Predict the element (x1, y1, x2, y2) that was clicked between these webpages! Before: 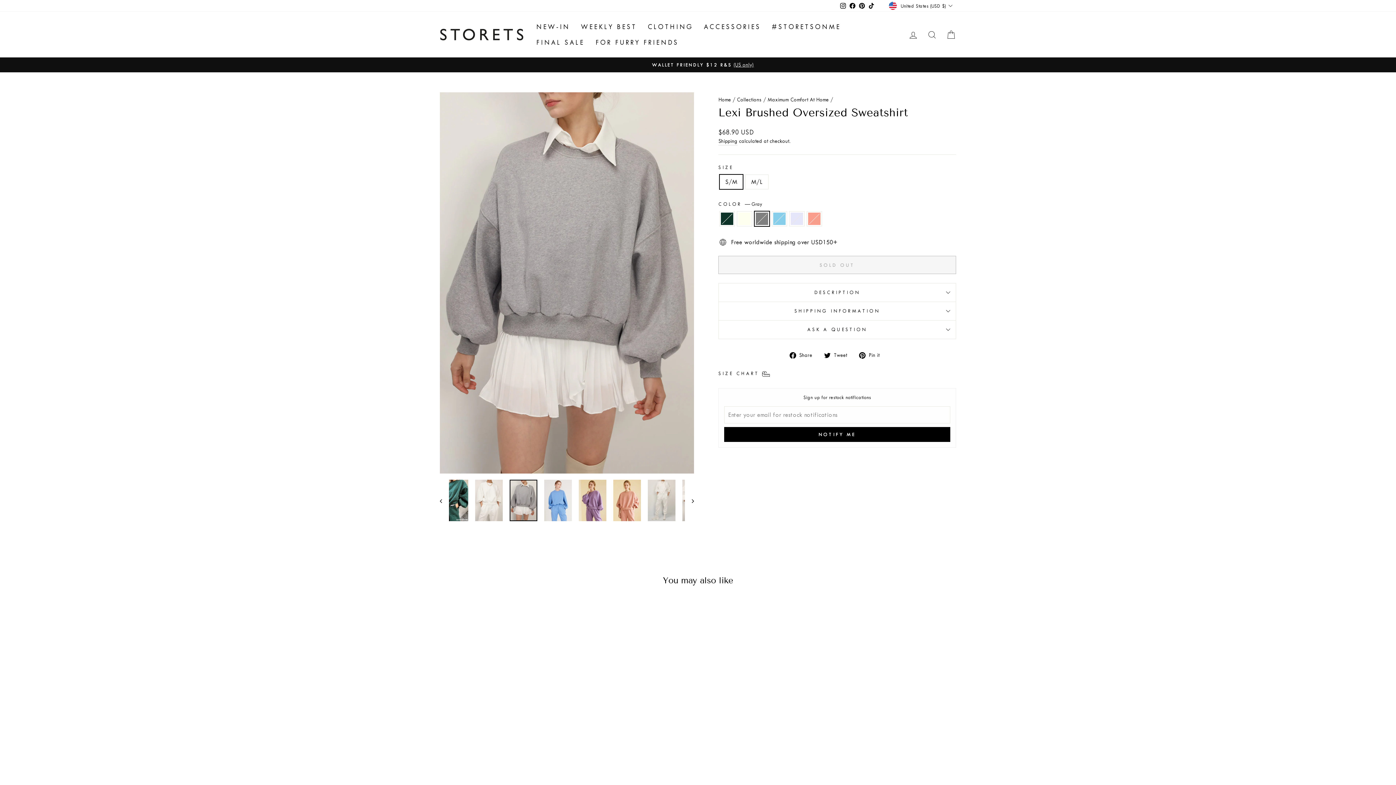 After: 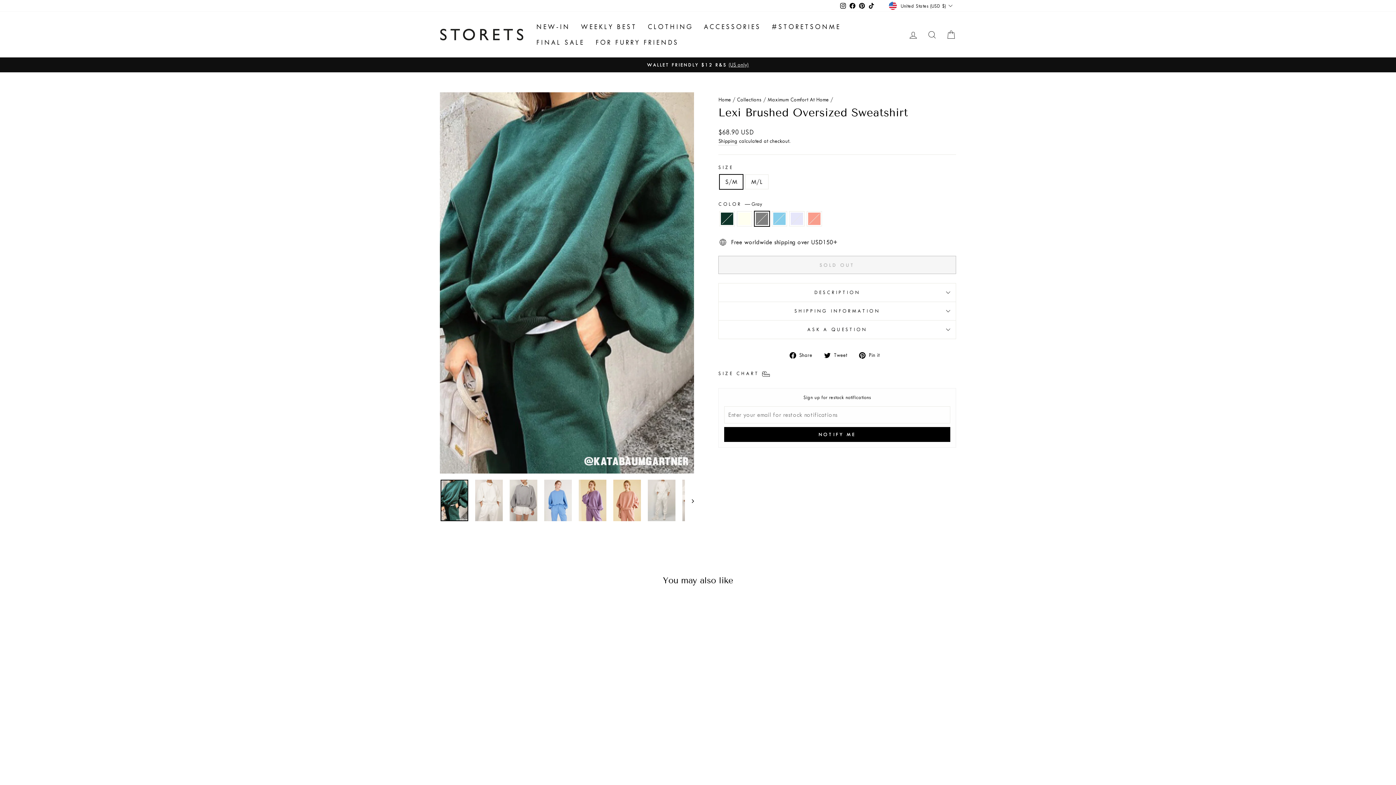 Action: bbox: (440, 479, 468, 521)